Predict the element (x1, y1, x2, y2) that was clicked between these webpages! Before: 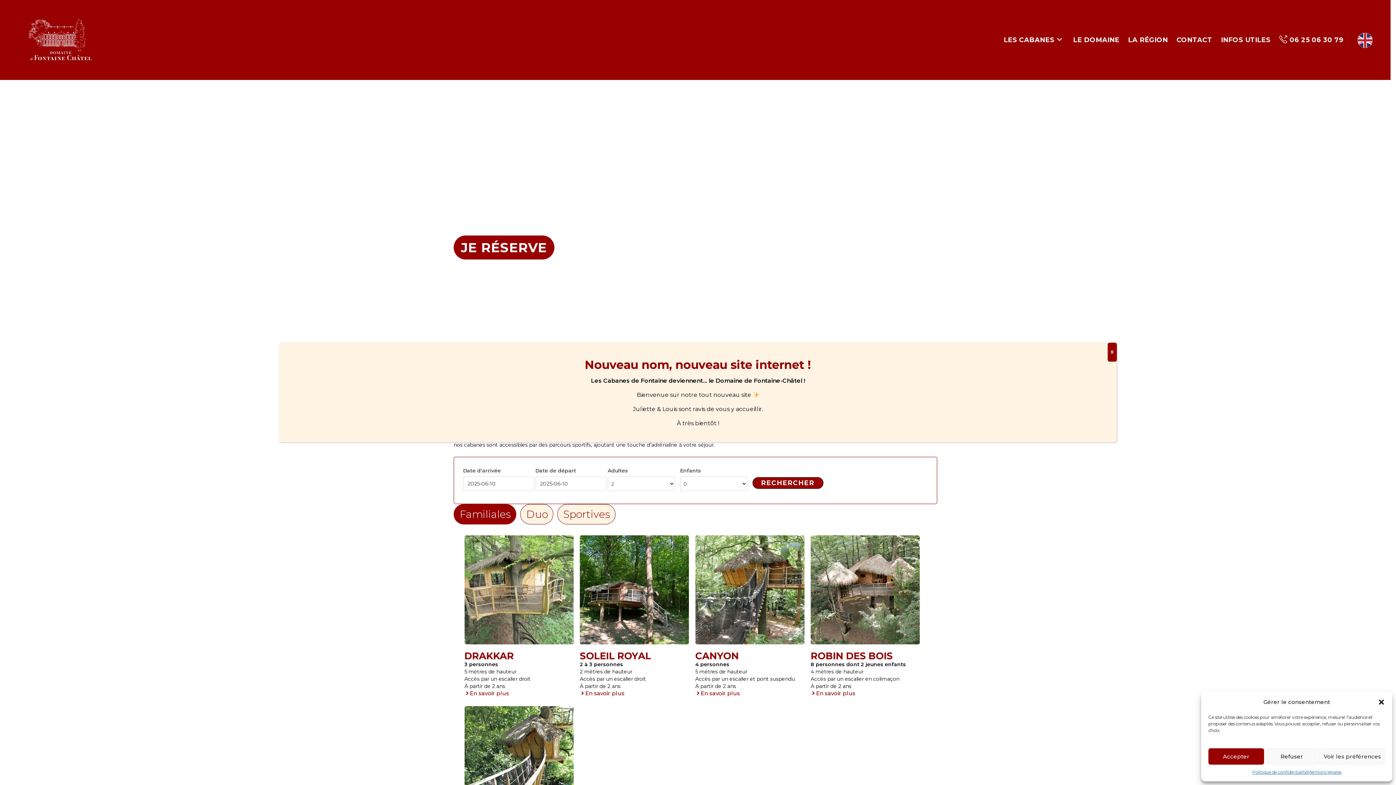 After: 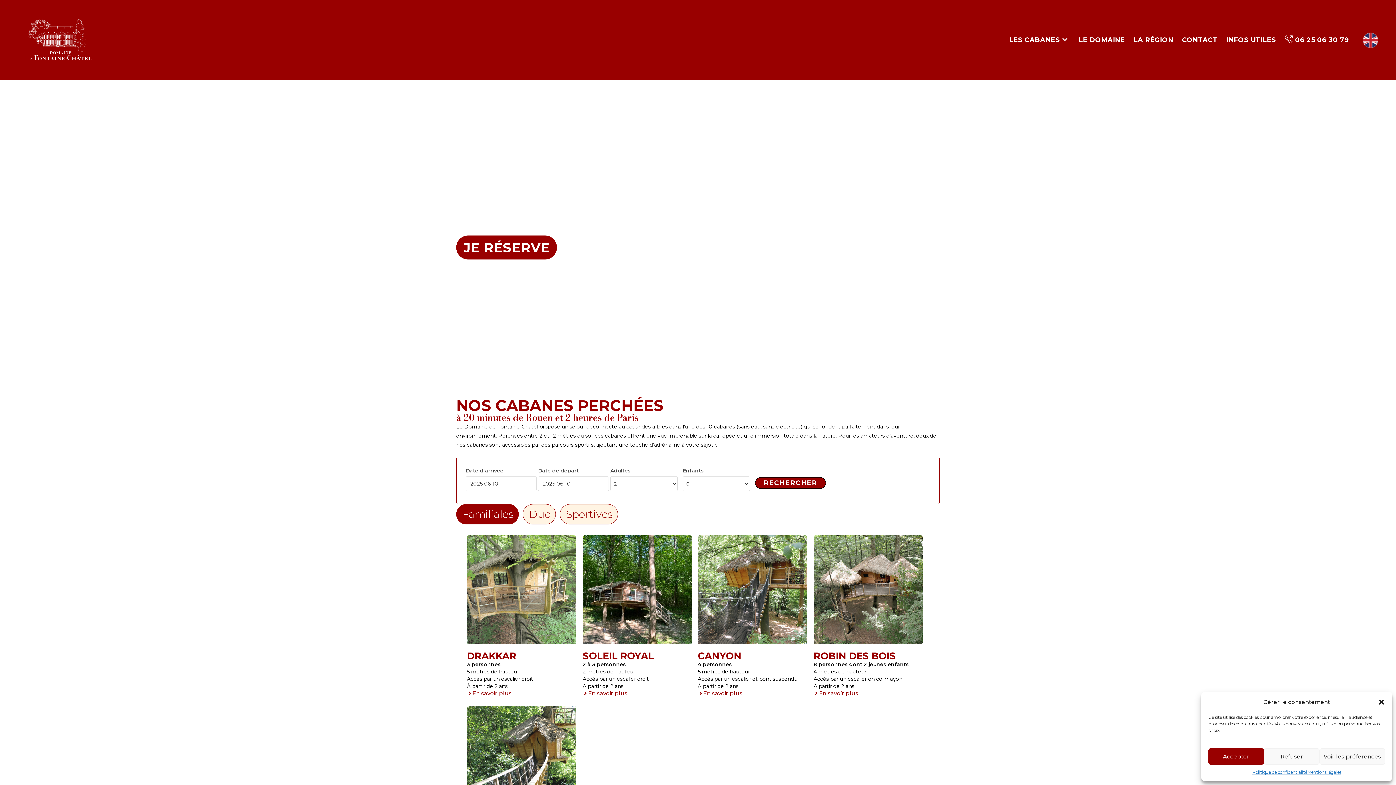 Action: label: Fermer bbox: (1108, 342, 1117, 361)